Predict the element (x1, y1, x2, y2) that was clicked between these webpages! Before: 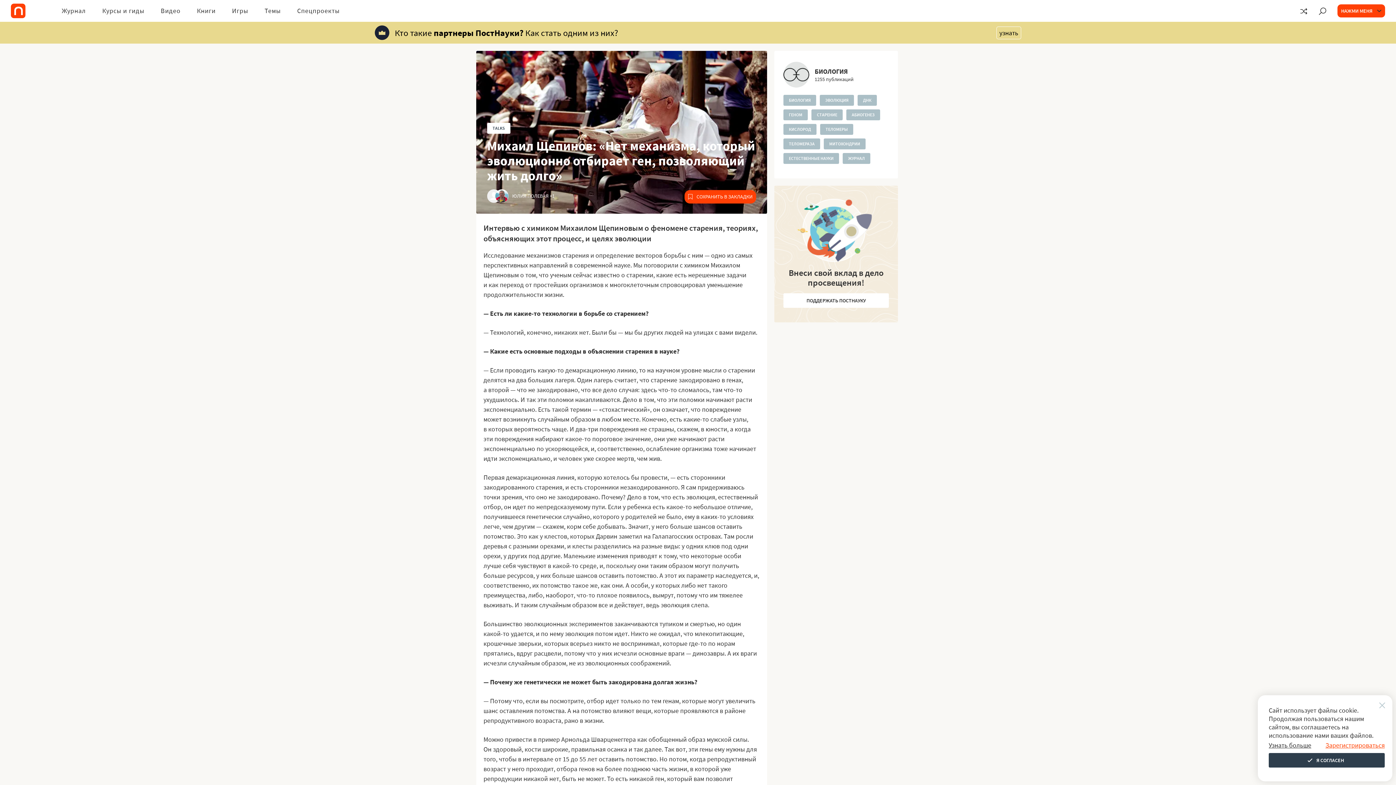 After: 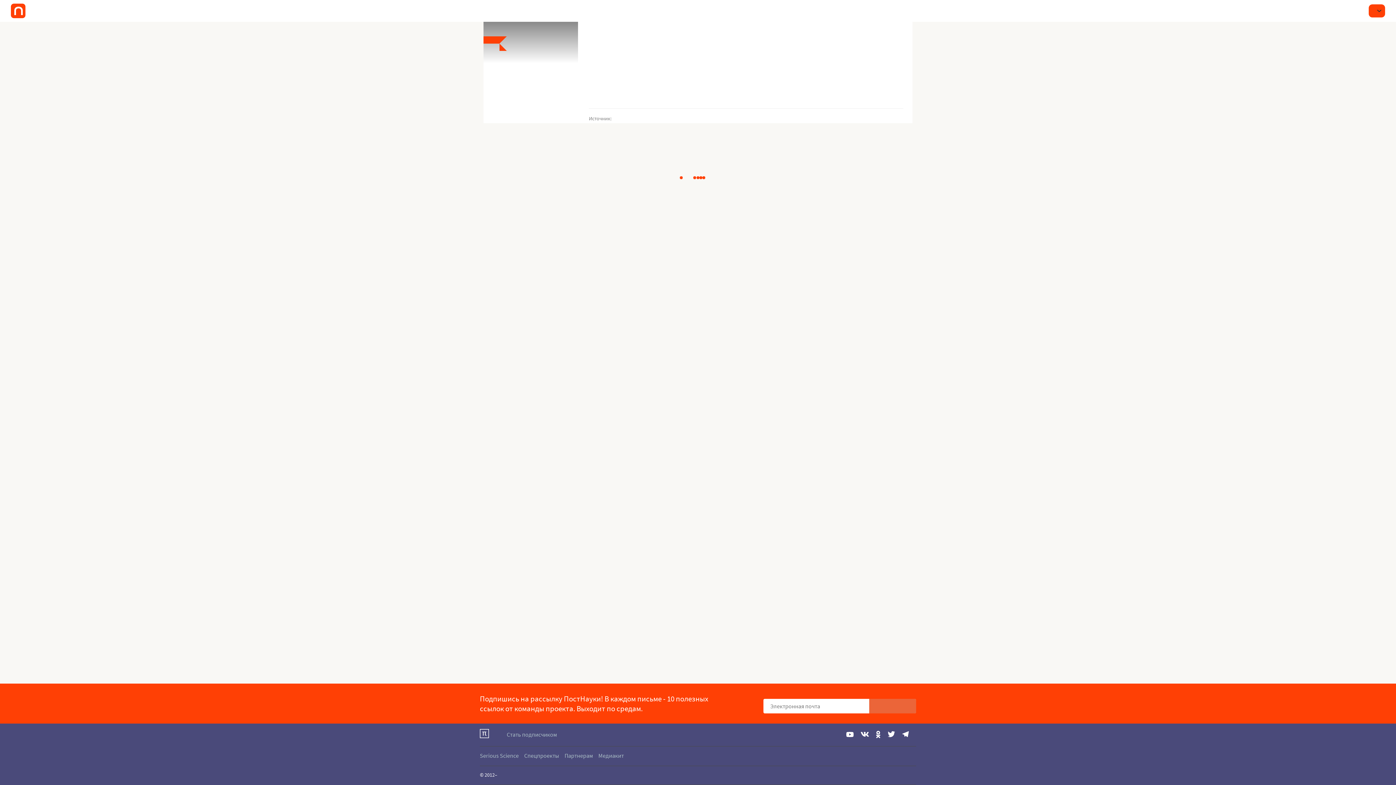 Action: label: ТЕЛОМЕРАЗА bbox: (783, 138, 820, 149)